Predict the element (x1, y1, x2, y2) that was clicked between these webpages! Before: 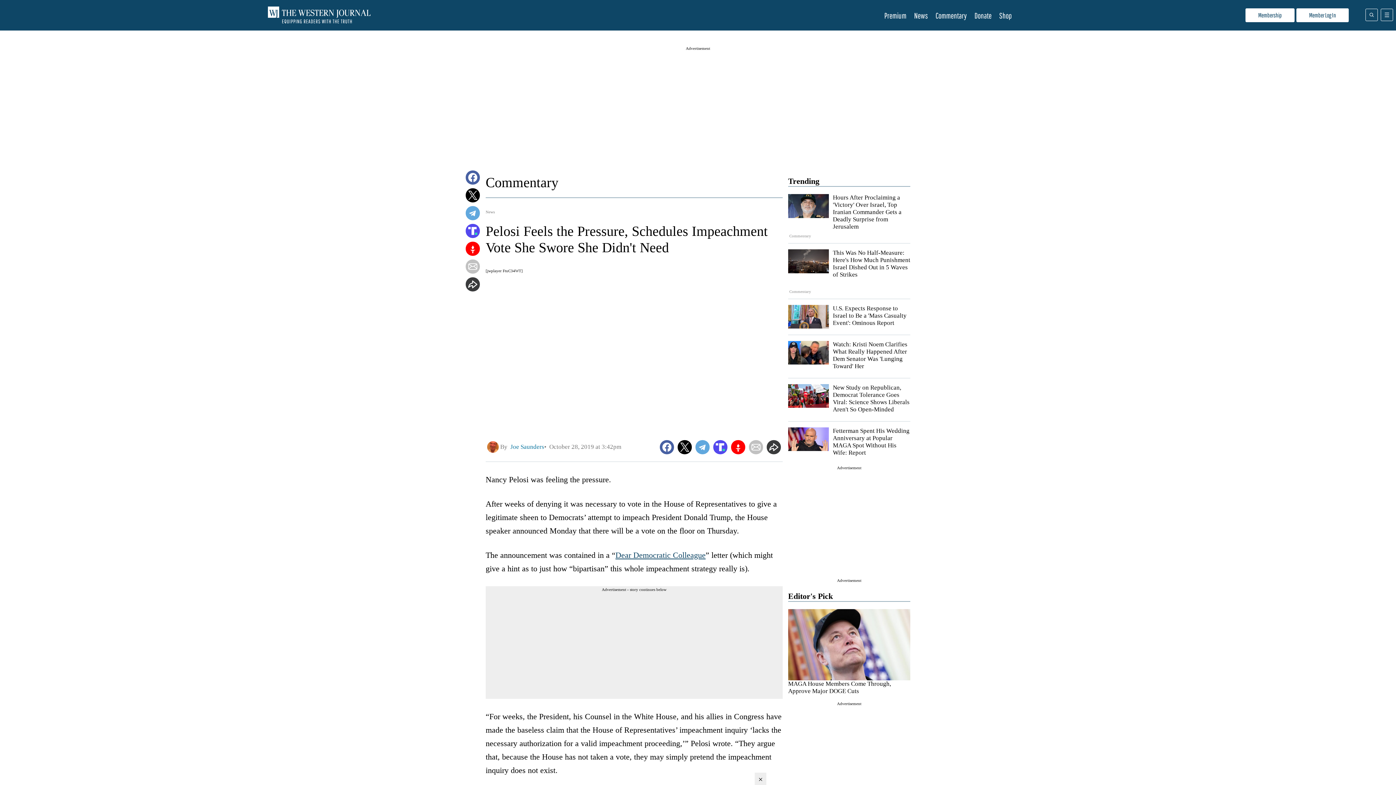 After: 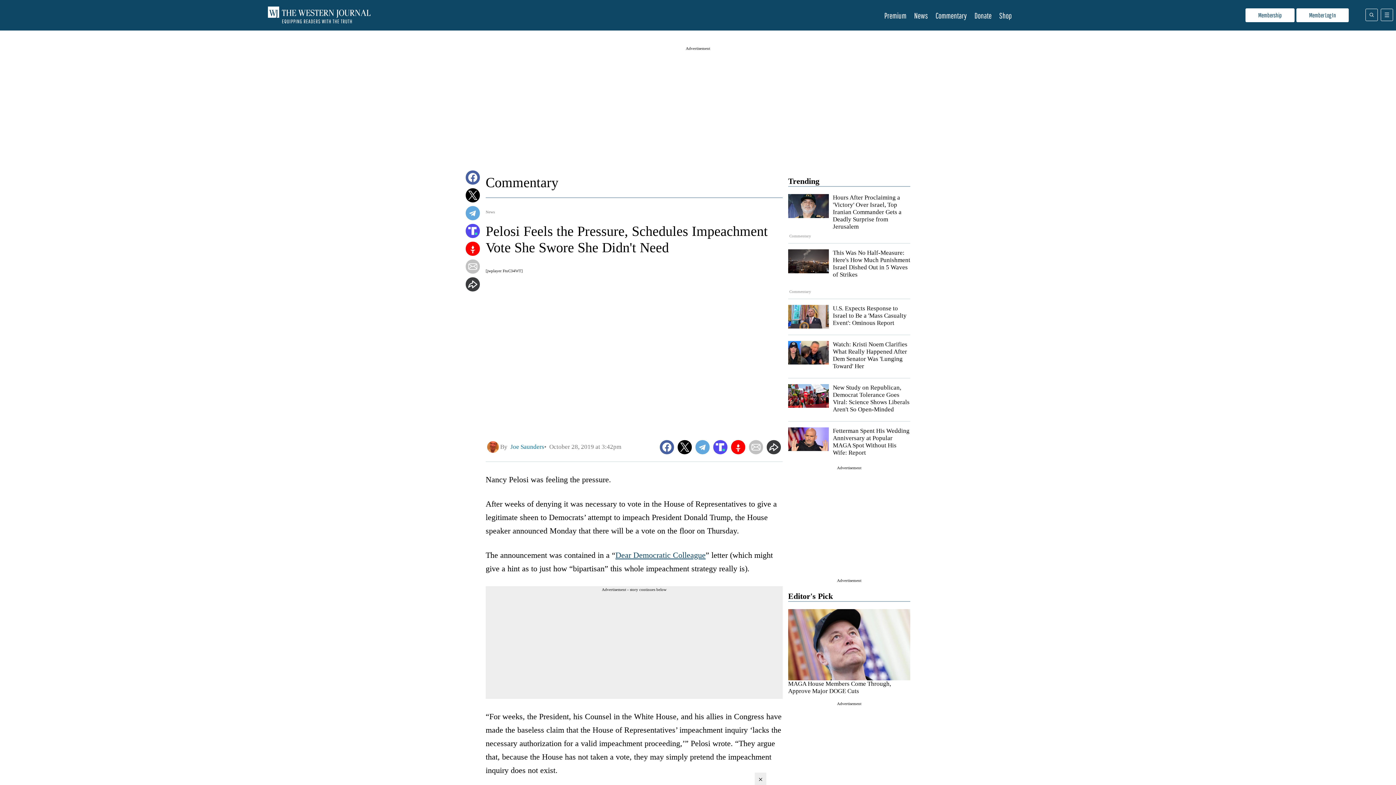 Action: bbox: (999, 10, 1012, 20) label: Shop